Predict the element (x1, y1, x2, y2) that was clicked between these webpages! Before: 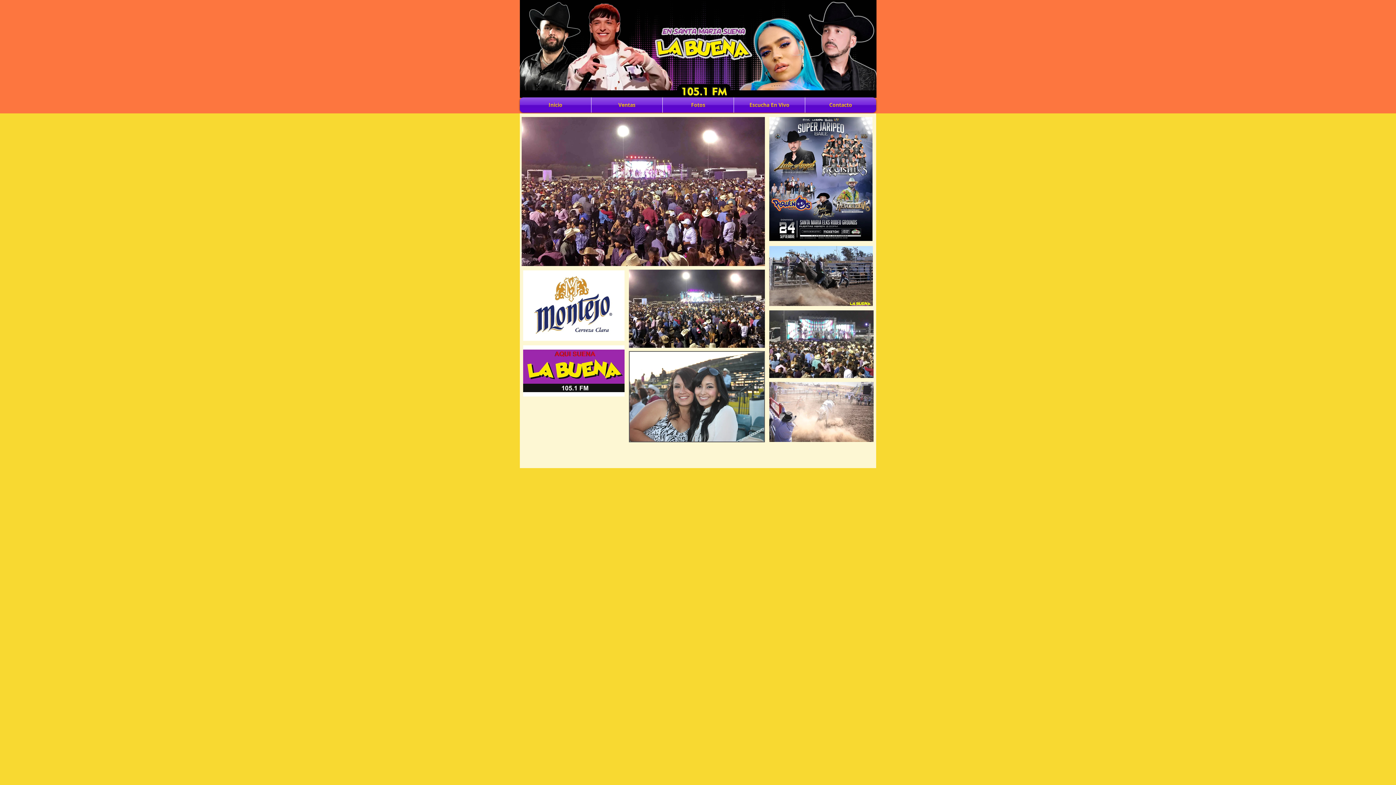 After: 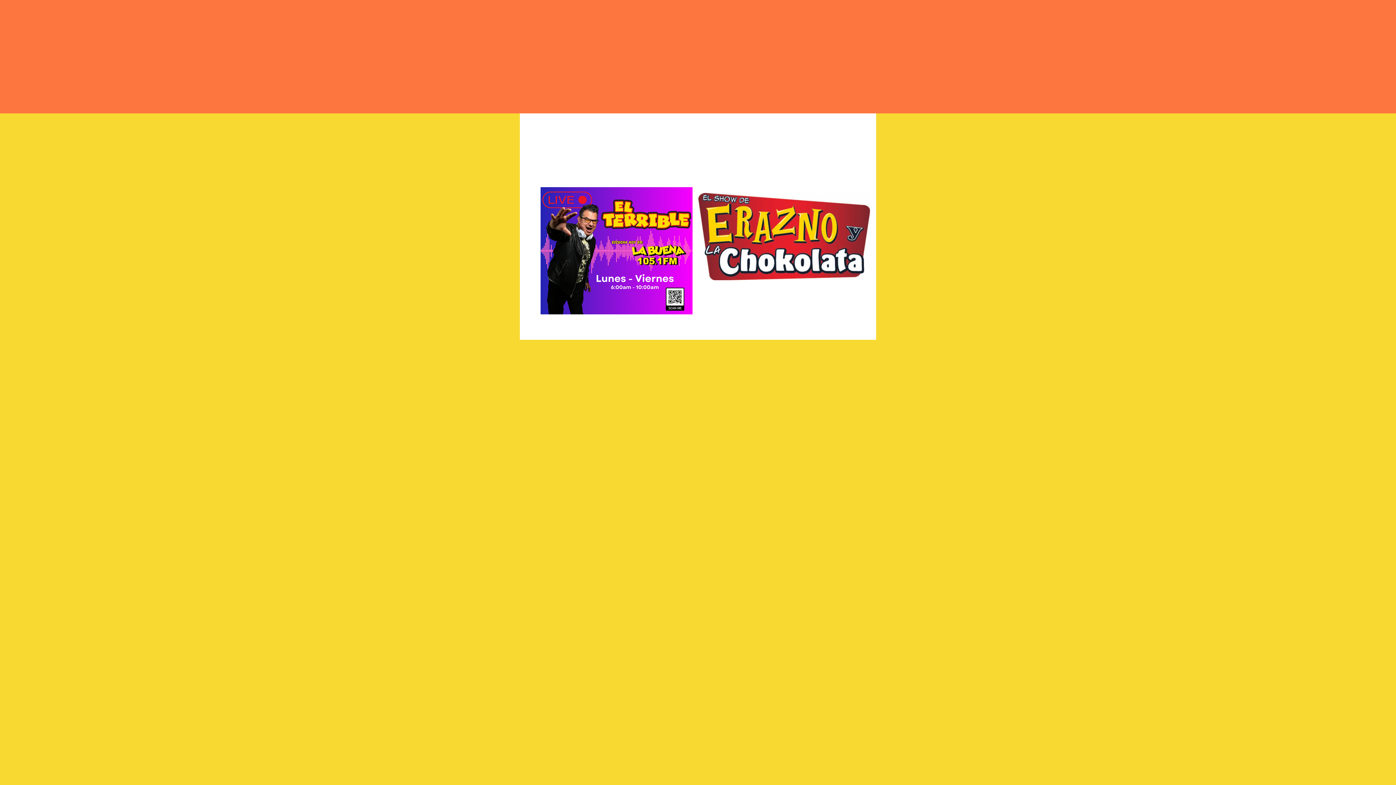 Action: bbox: (734, 97, 805, 112) label: Escucha En Vivo